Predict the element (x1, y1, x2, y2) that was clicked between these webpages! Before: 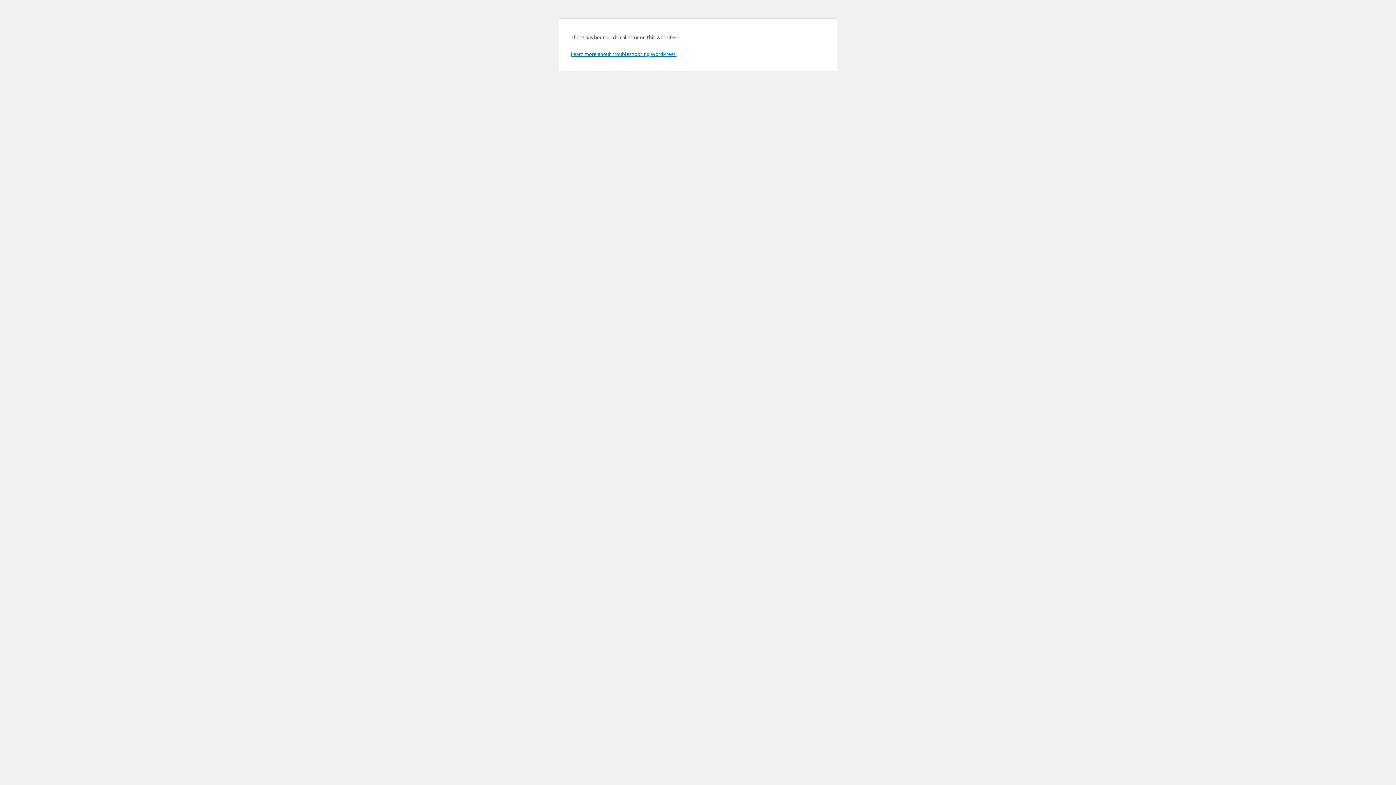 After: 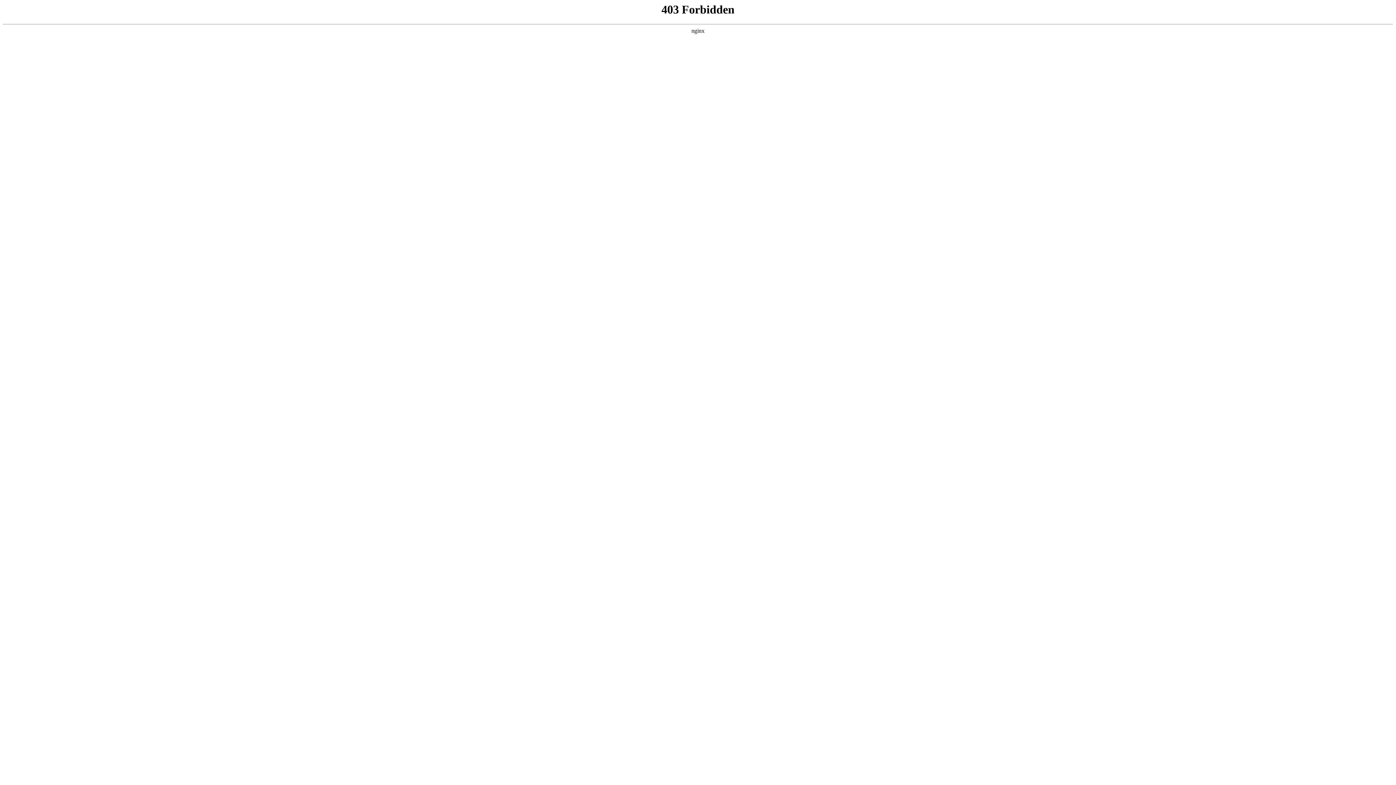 Action: label: Learn more about troubleshooting WordPress. bbox: (570, 50, 676, 57)